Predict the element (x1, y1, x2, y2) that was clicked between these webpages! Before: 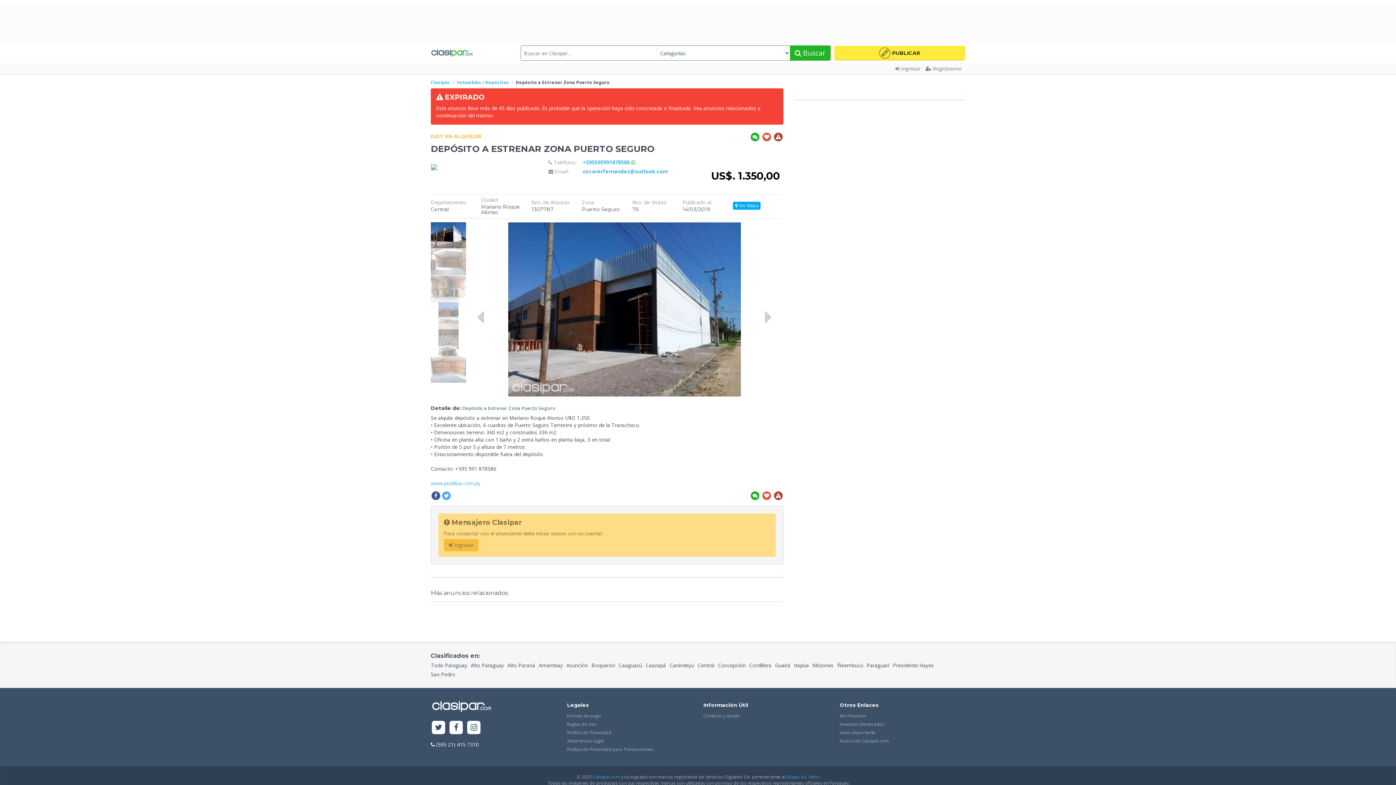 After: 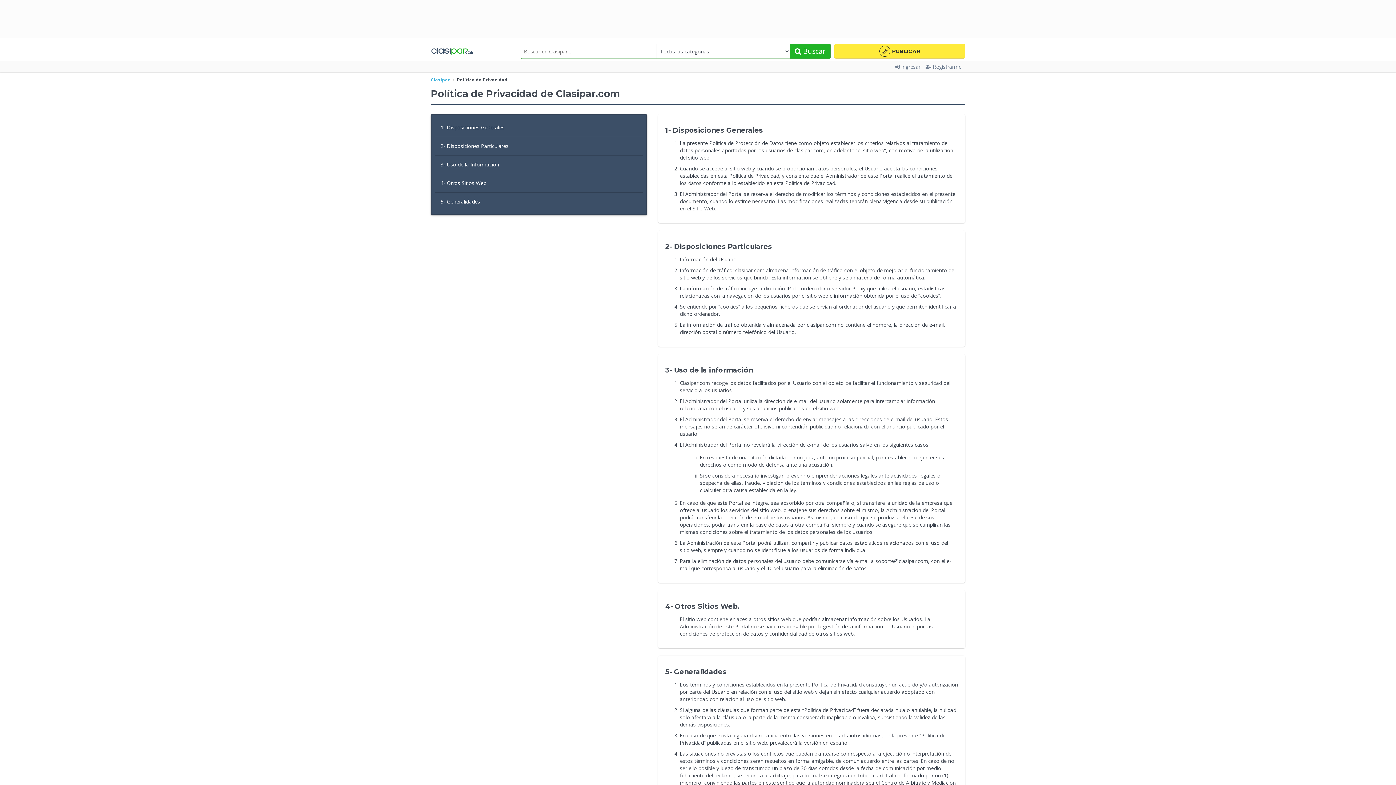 Action: bbox: (567, 728, 692, 737) label: Política de Privacidad